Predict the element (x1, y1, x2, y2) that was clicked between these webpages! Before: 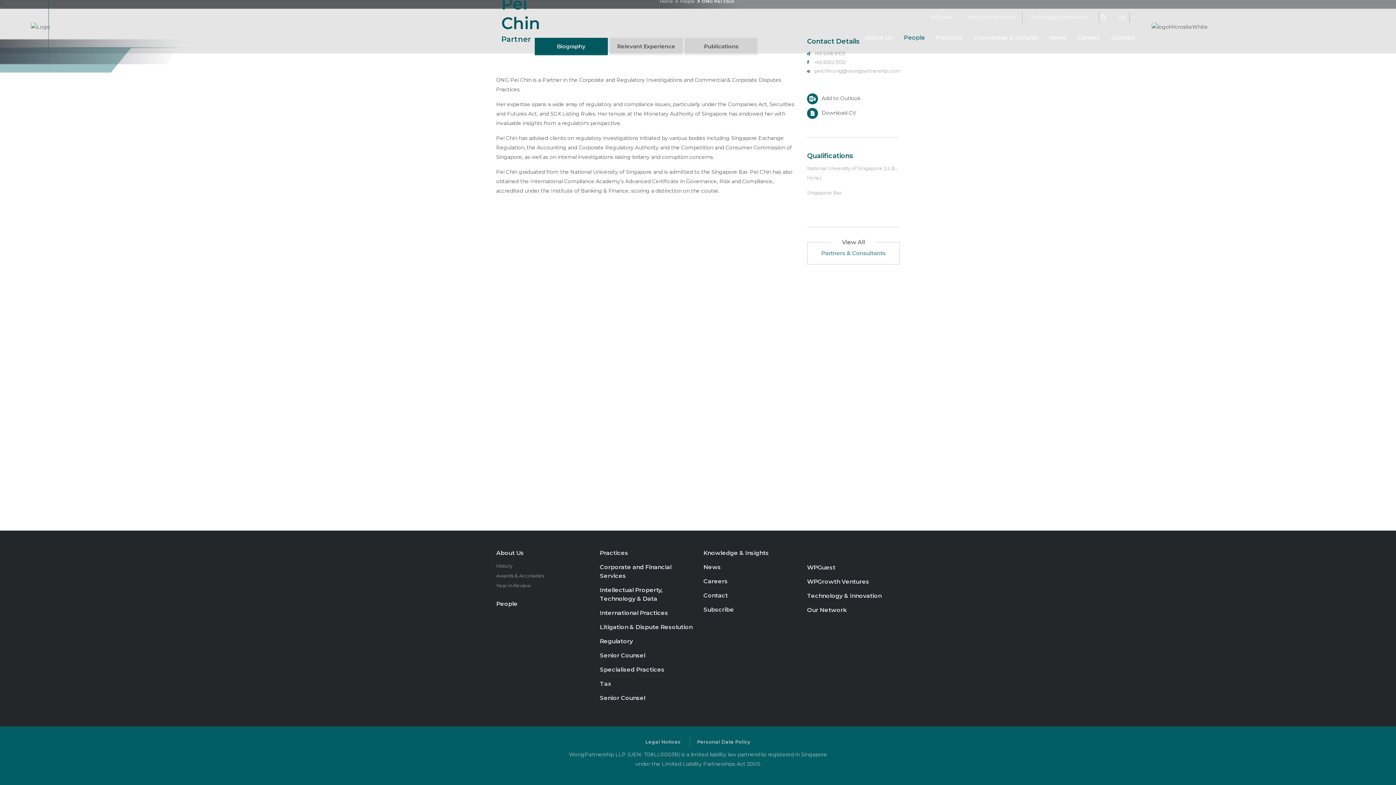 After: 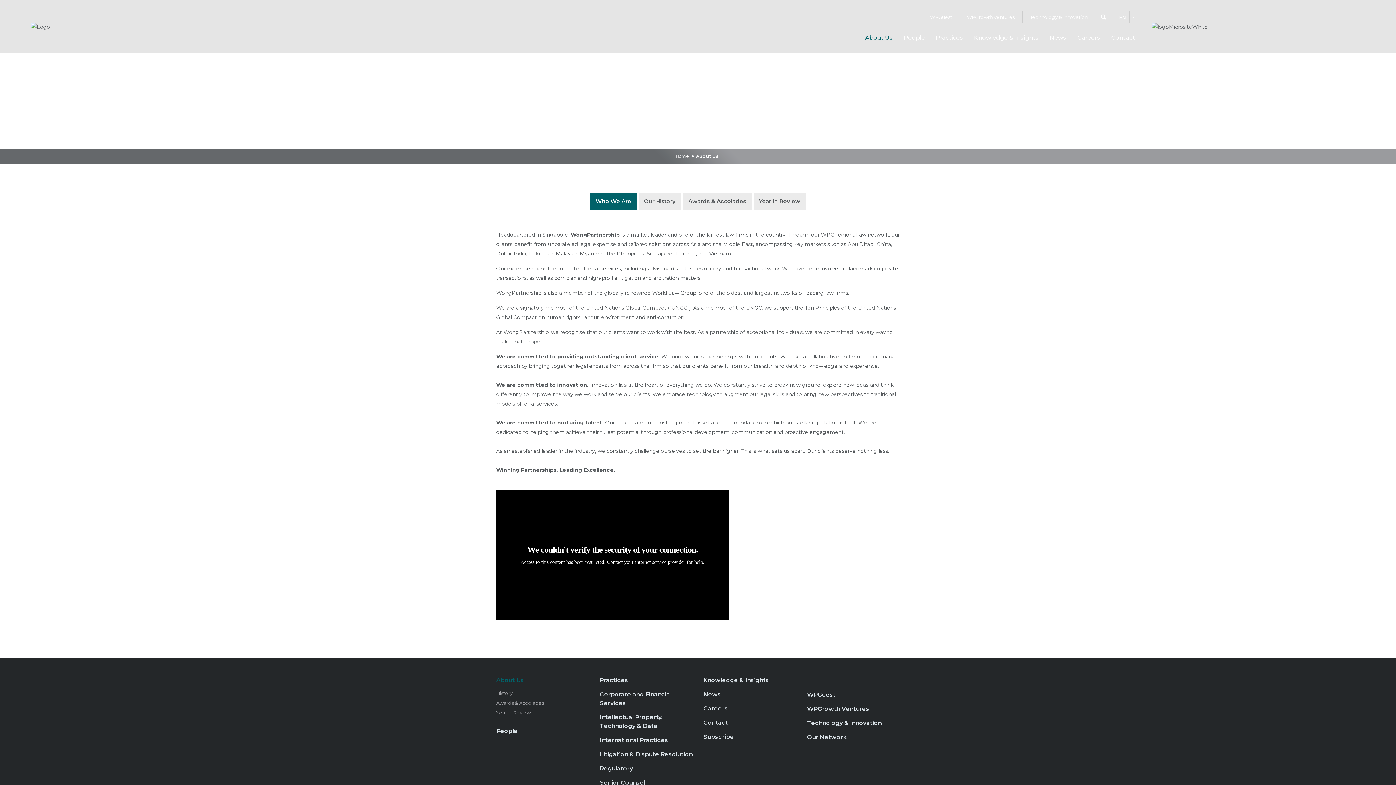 Action: bbox: (496, 549, 589, 557) label: About Us